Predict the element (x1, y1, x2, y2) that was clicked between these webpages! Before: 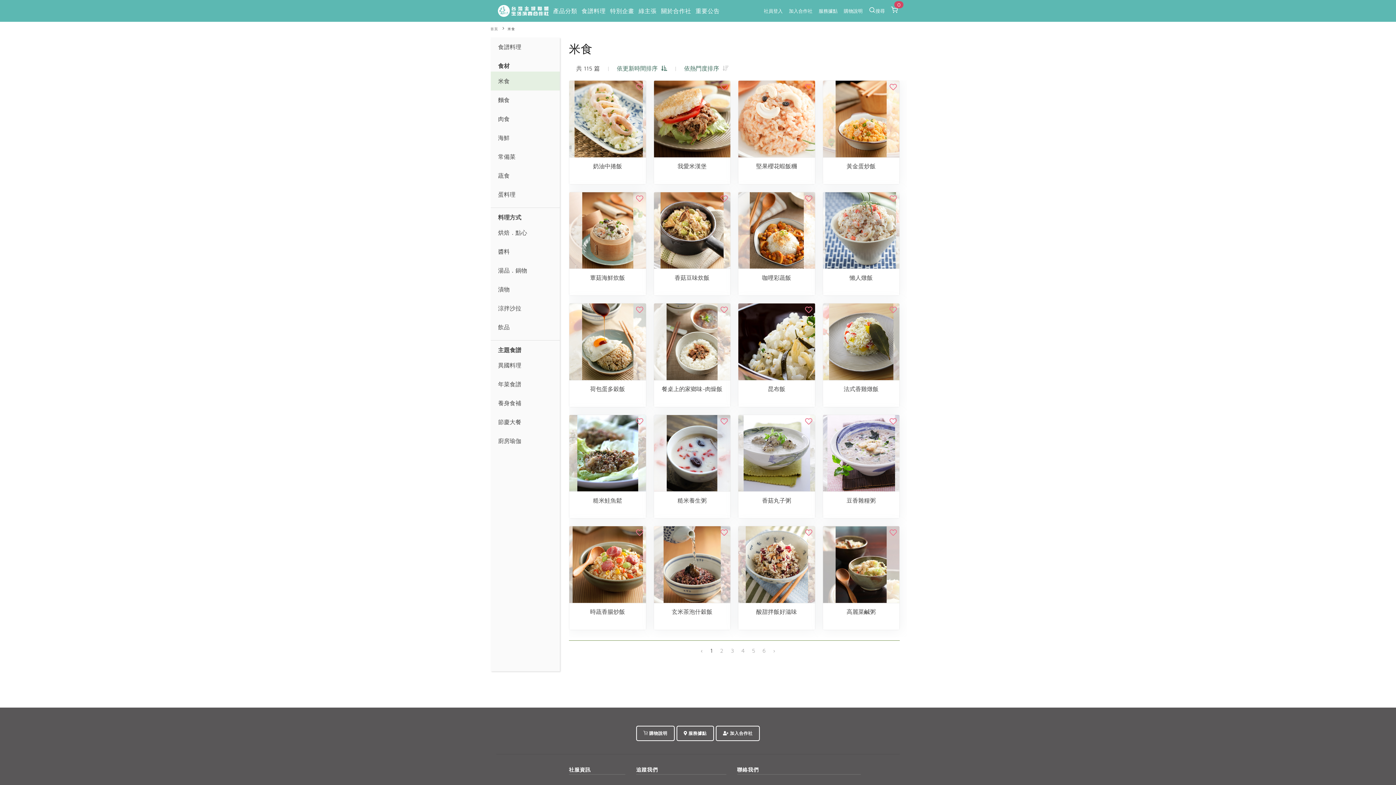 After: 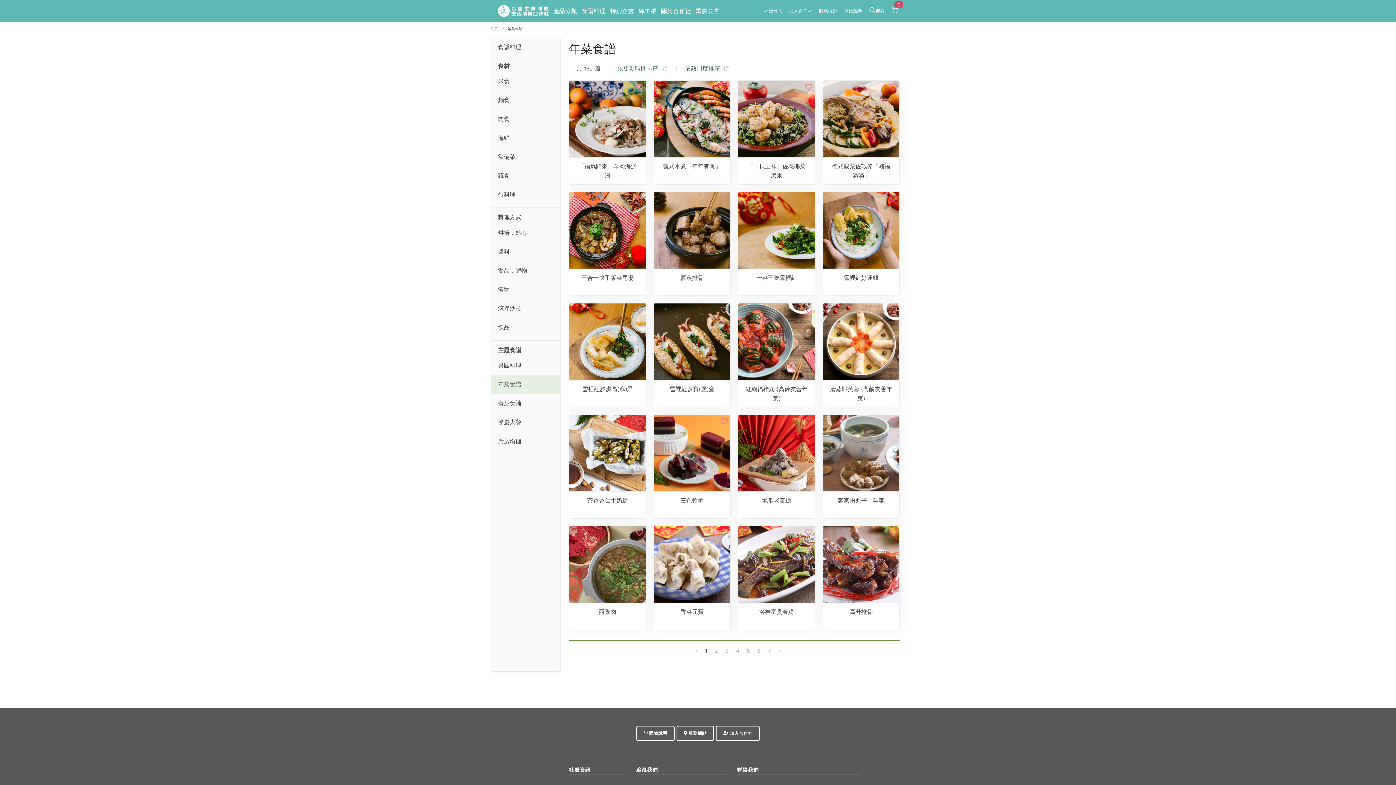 Action: bbox: (498, 381, 521, 387) label: 年菜食譜